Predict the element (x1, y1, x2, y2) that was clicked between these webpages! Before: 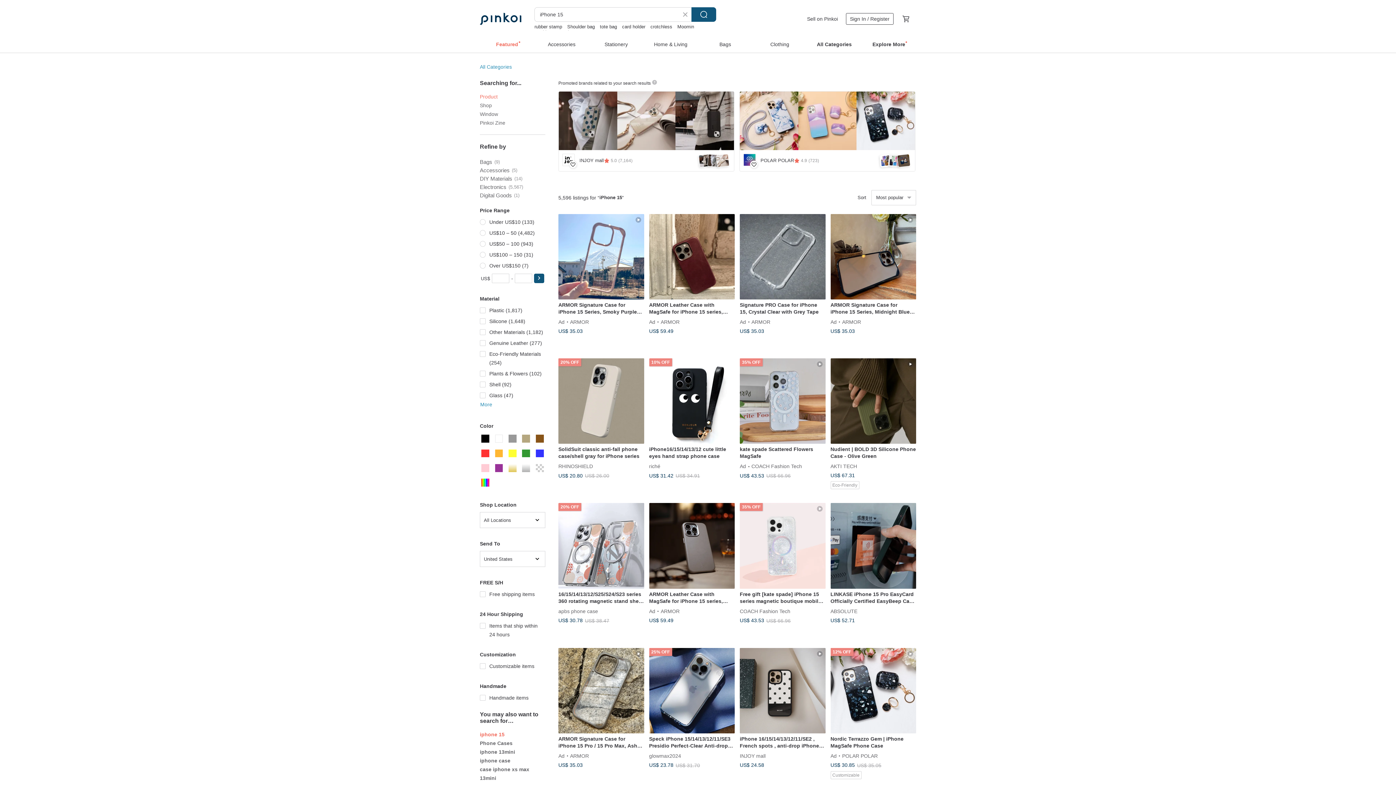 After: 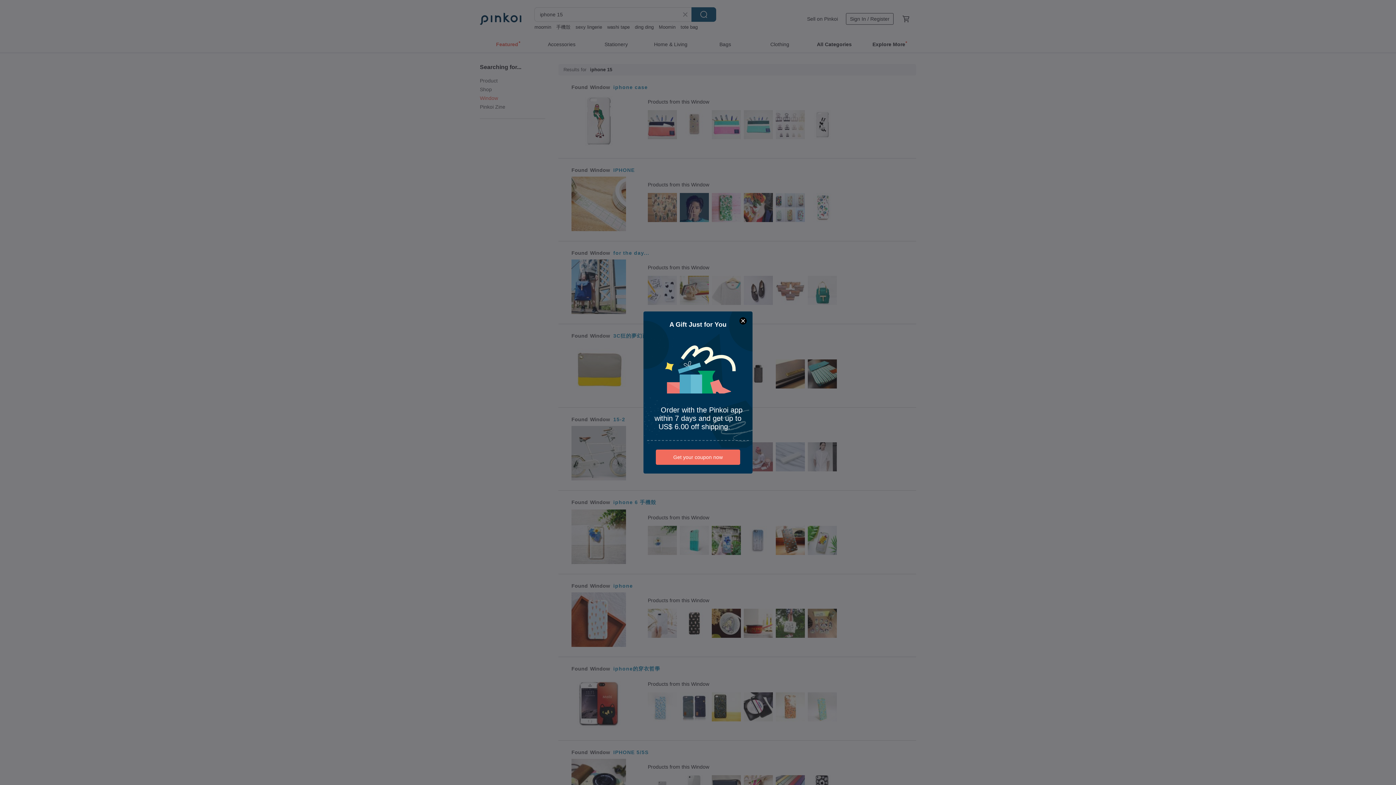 Action: bbox: (480, 111, 498, 117) label: Window